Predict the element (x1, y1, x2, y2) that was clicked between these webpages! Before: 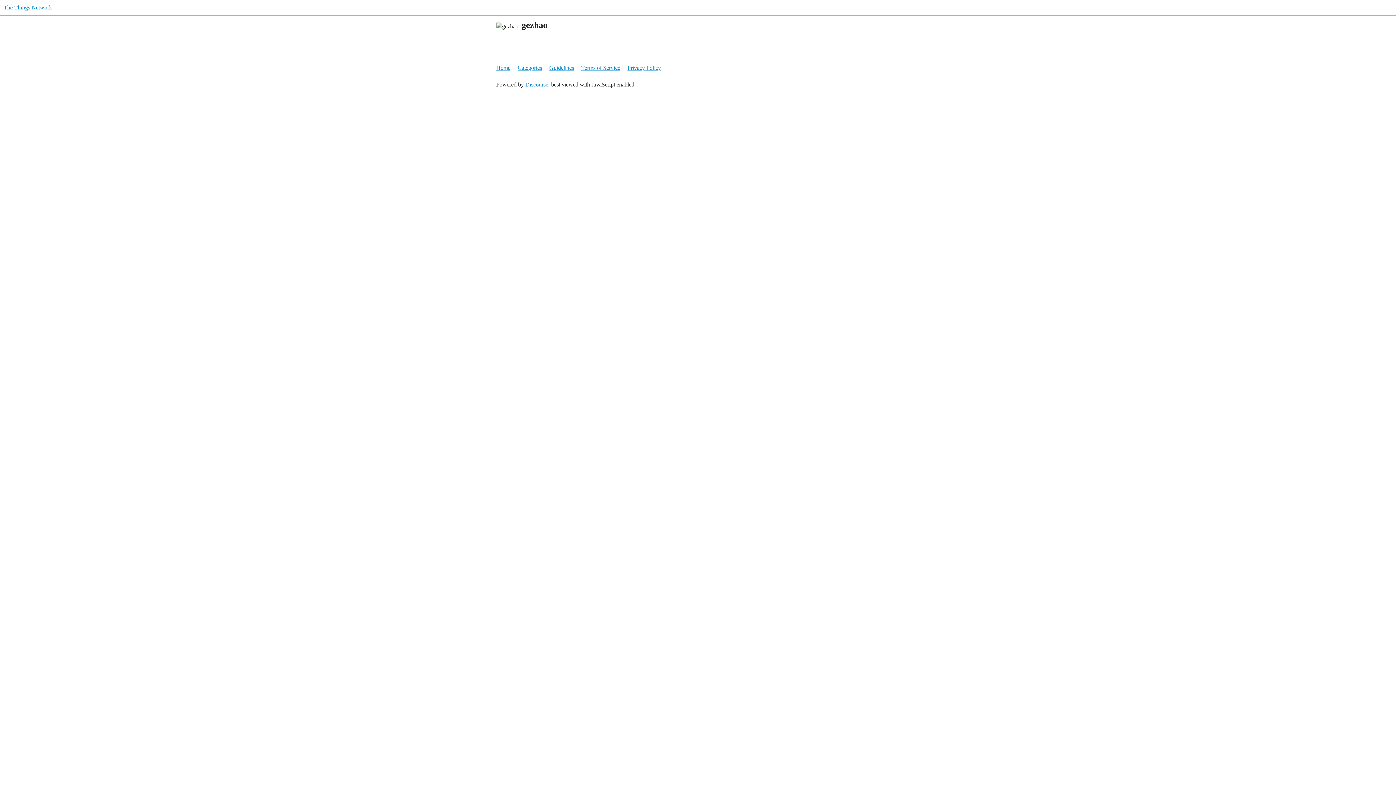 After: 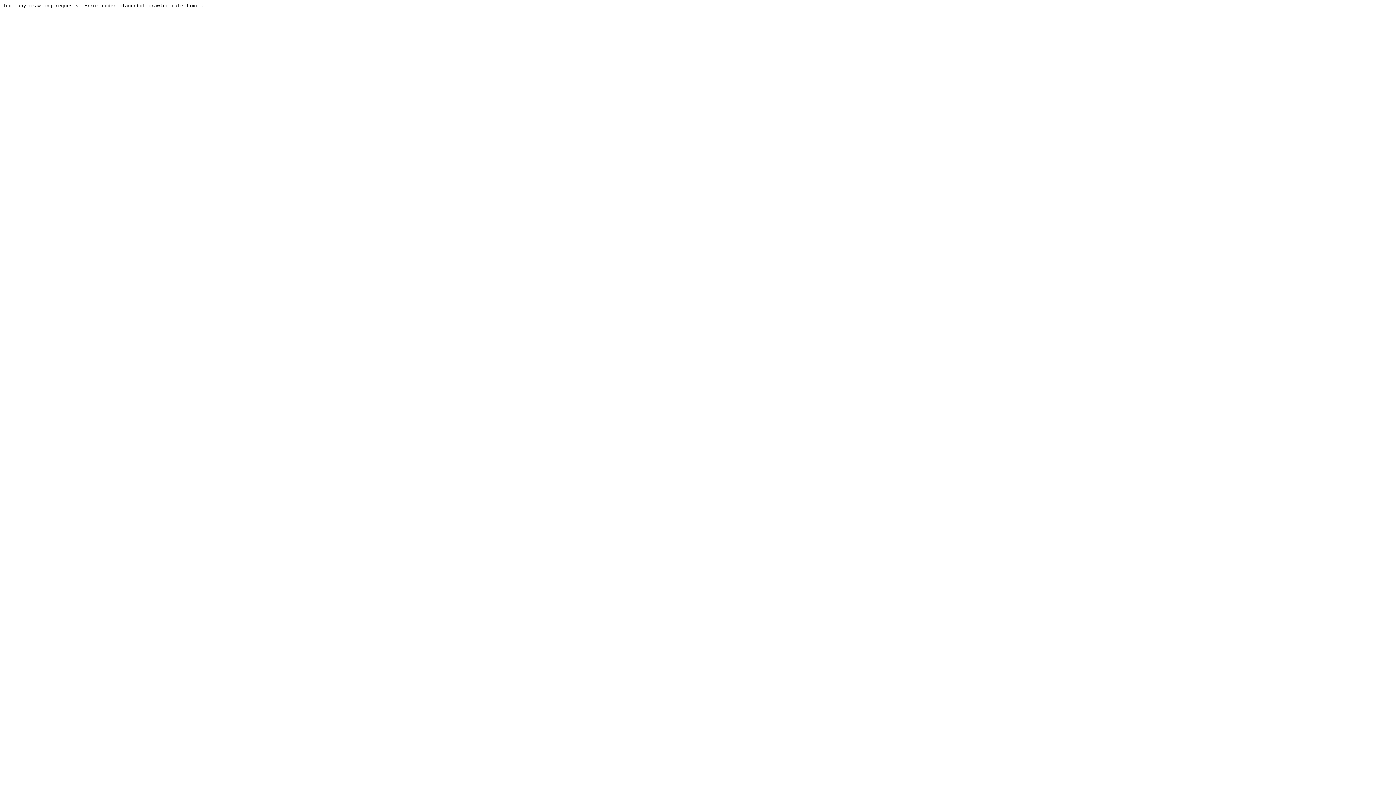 Action: bbox: (549, 61, 580, 74) label: Guidelines